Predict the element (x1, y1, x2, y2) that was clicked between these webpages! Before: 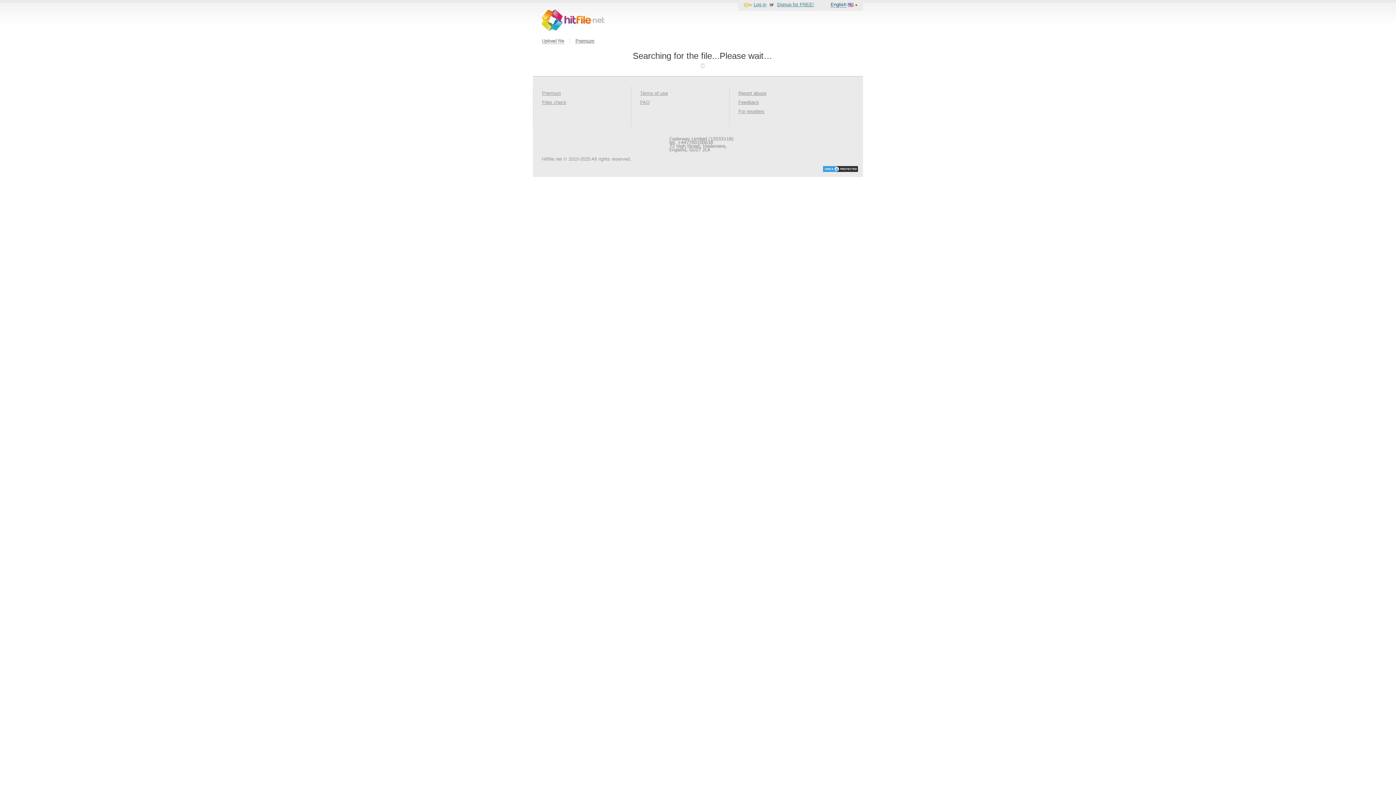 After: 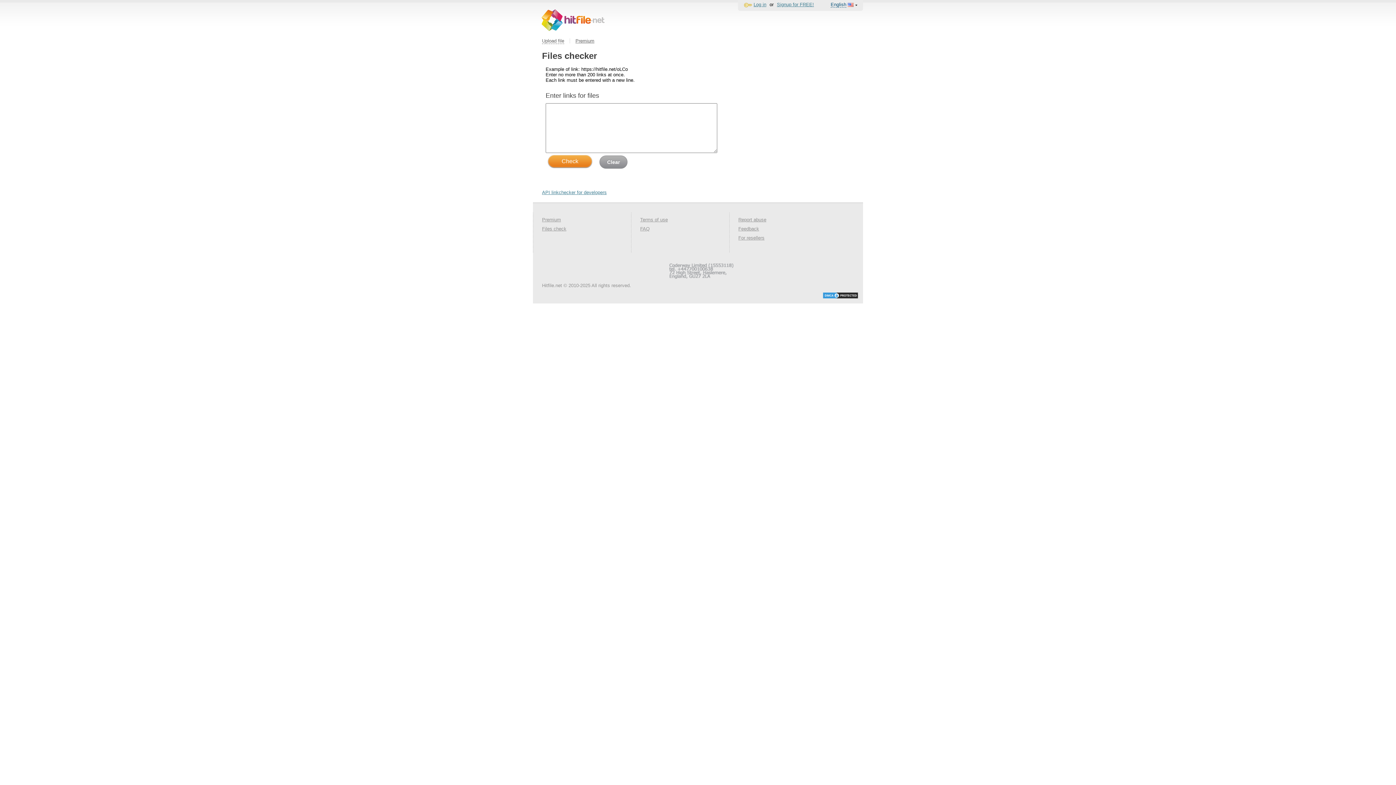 Action: bbox: (542, 99, 566, 105) label: Files check